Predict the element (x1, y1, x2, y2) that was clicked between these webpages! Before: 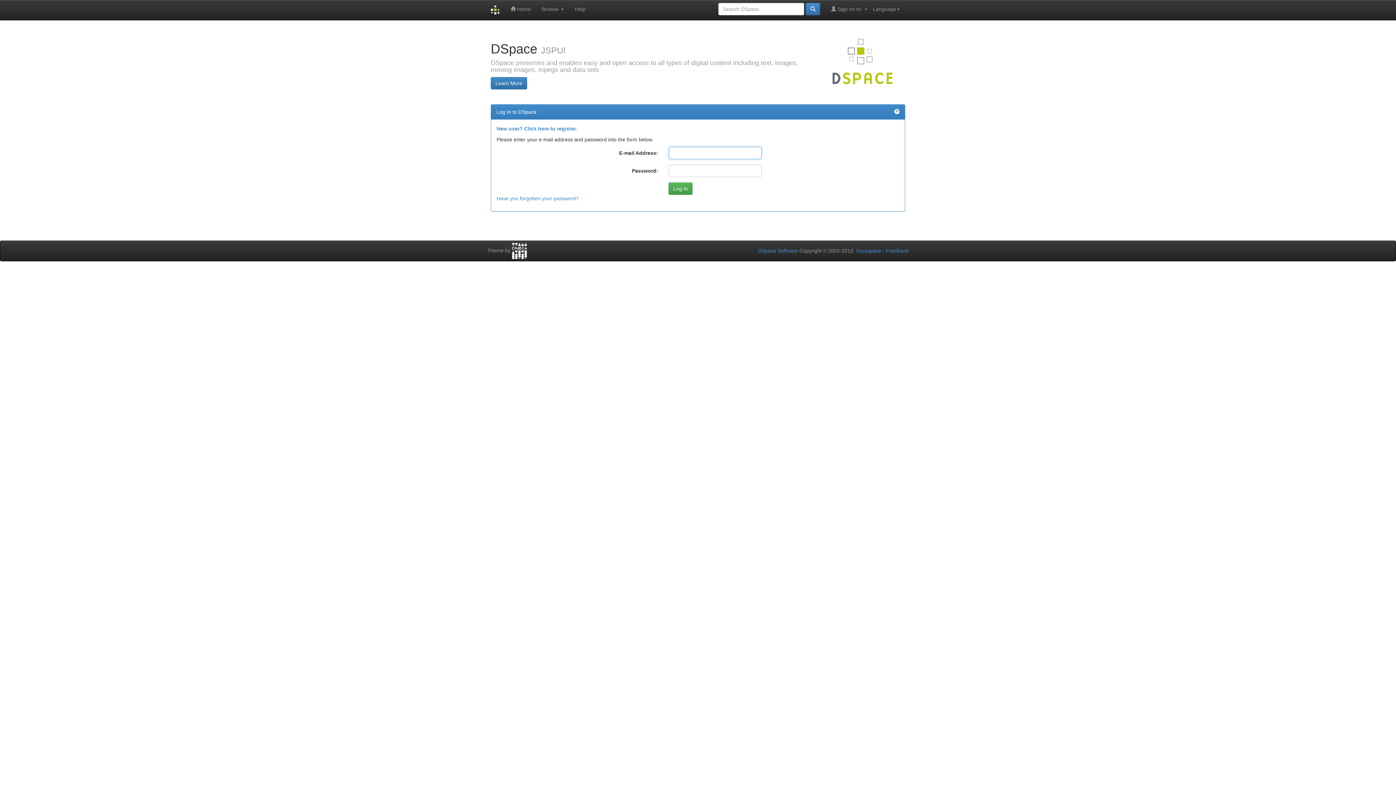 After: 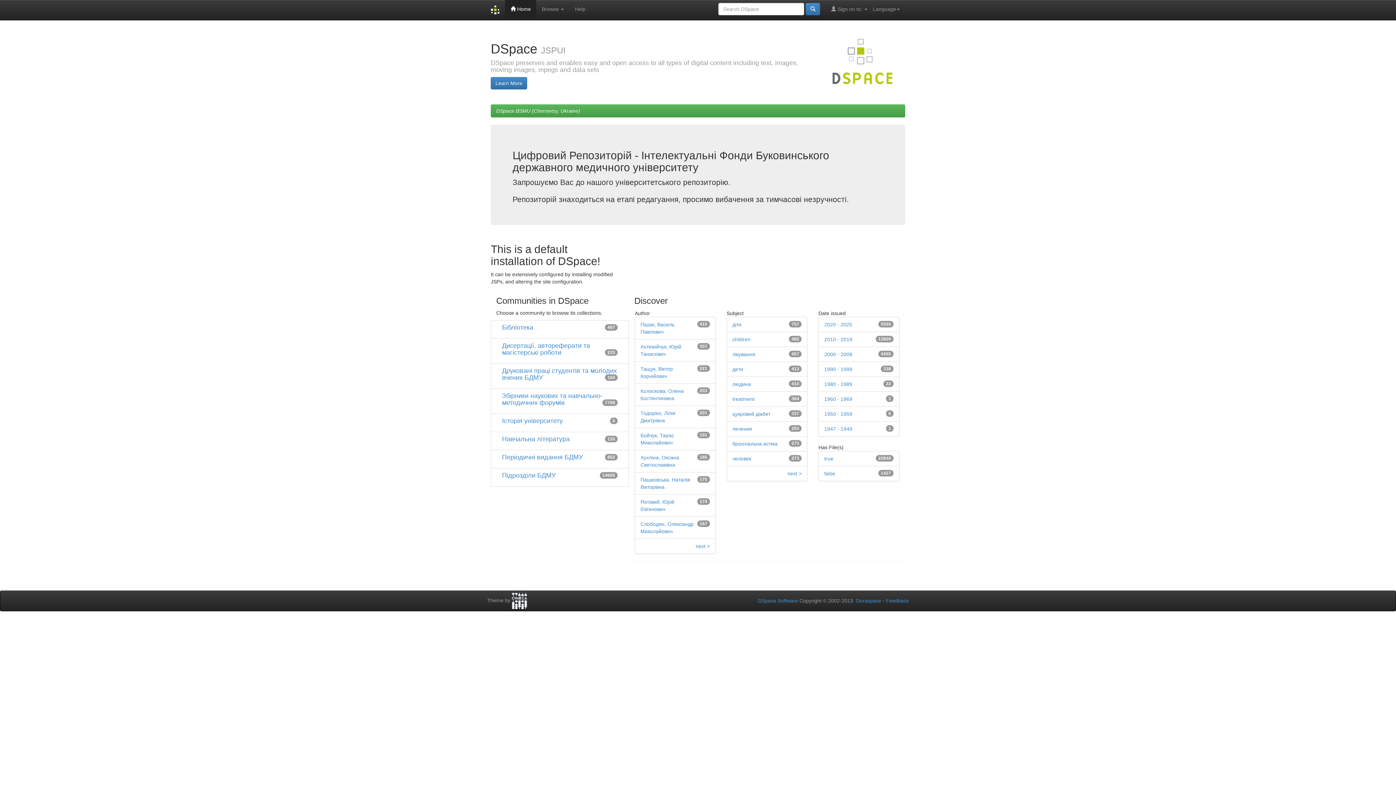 Action: bbox: (505, 0, 536, 18) label:  Home